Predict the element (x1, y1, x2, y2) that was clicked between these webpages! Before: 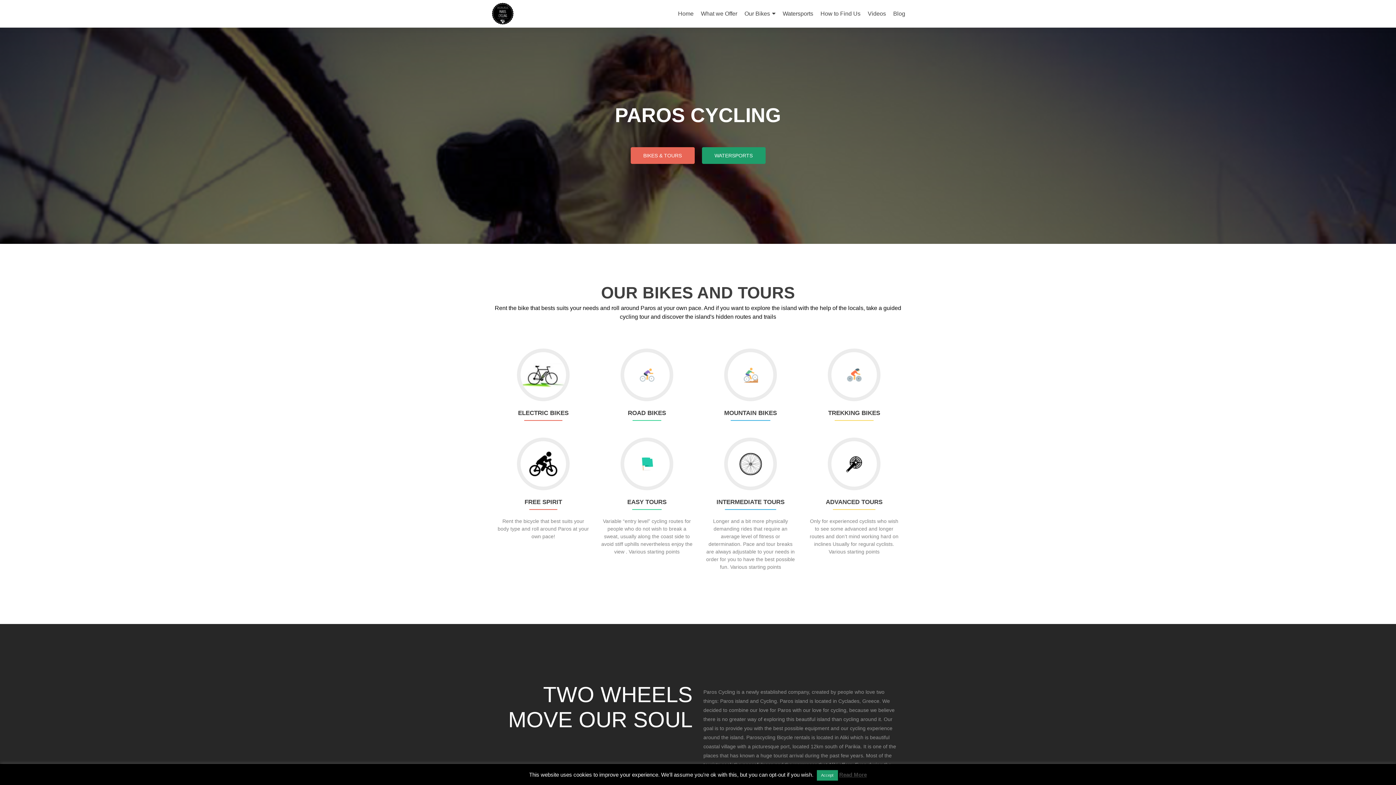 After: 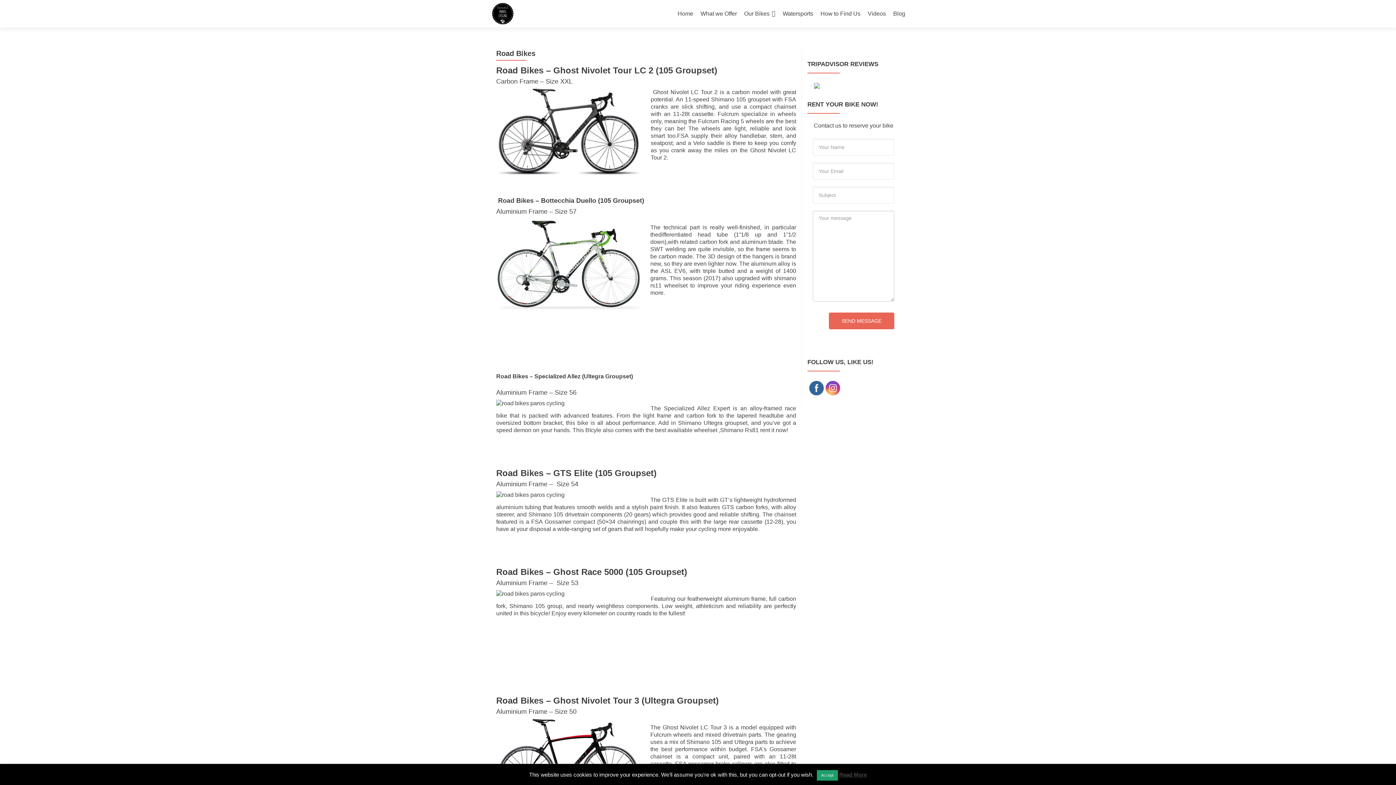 Action: bbox: (620, 348, 673, 401) label: Go to Road Bikes